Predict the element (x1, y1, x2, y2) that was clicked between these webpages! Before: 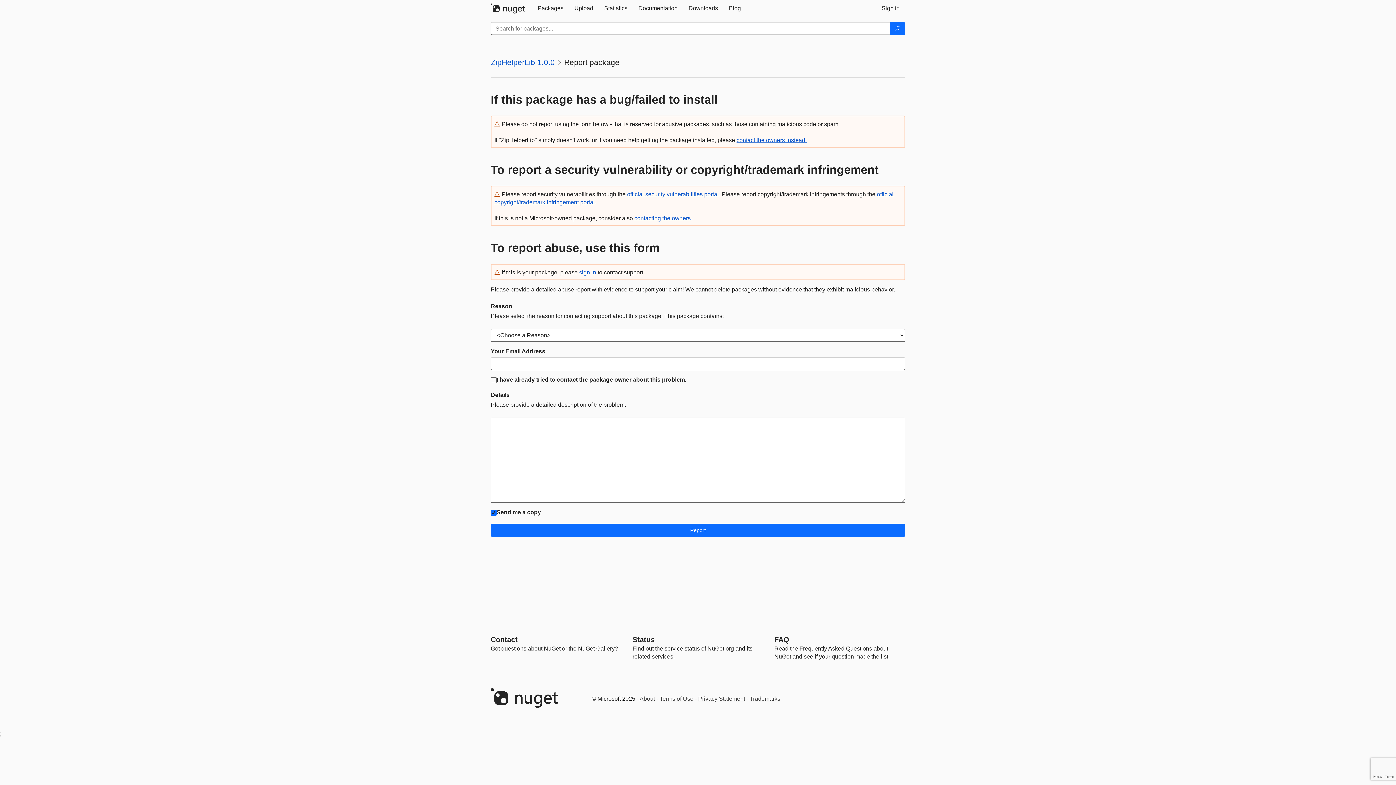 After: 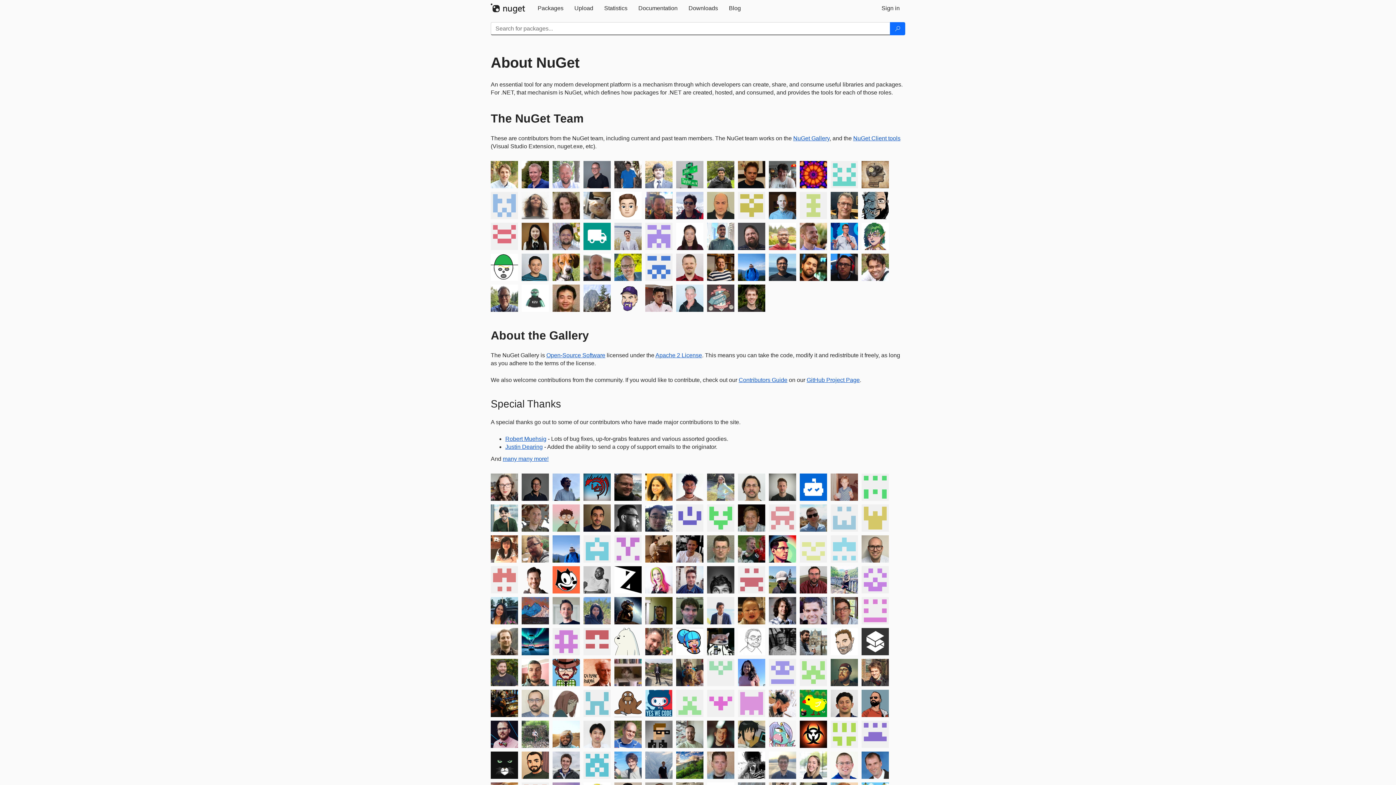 Action: bbox: (639, 696, 655, 702) label: About